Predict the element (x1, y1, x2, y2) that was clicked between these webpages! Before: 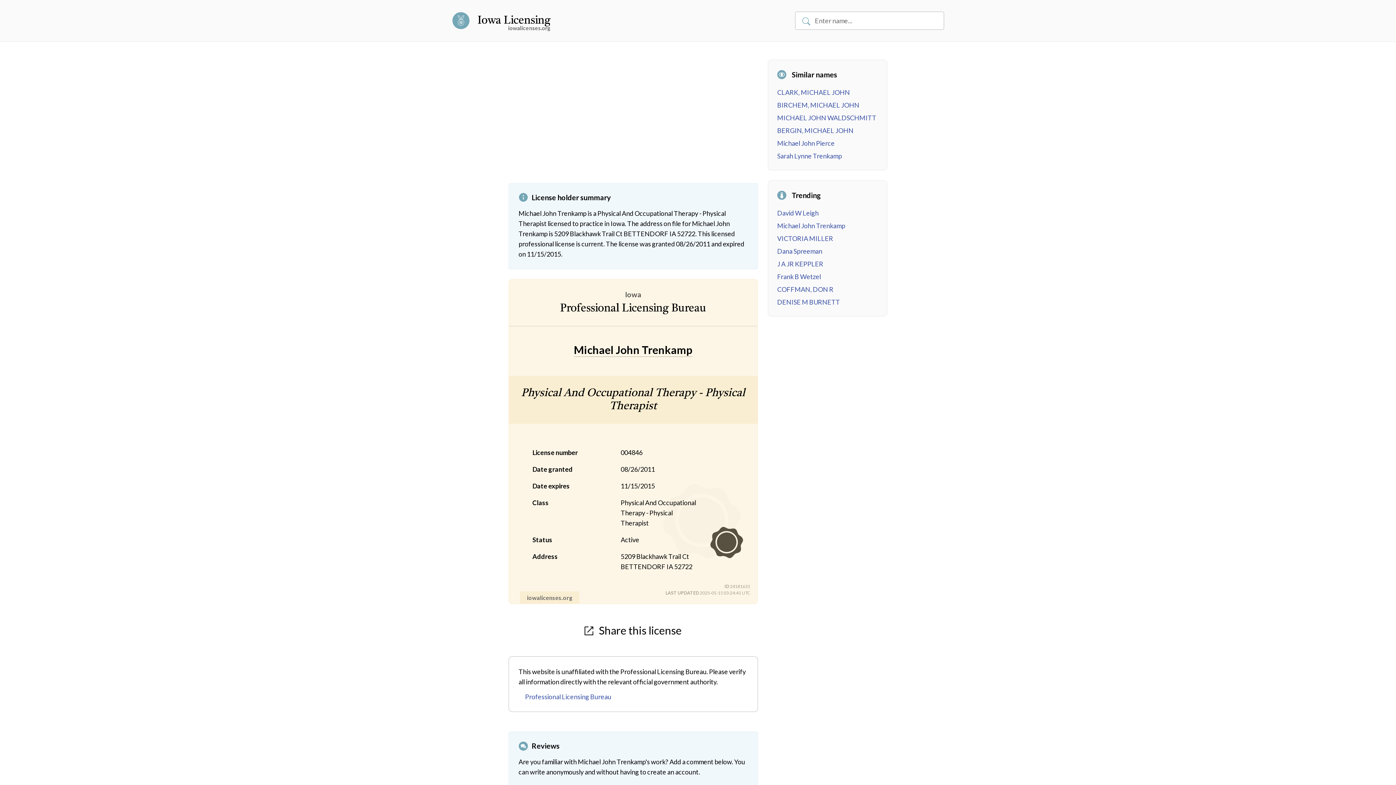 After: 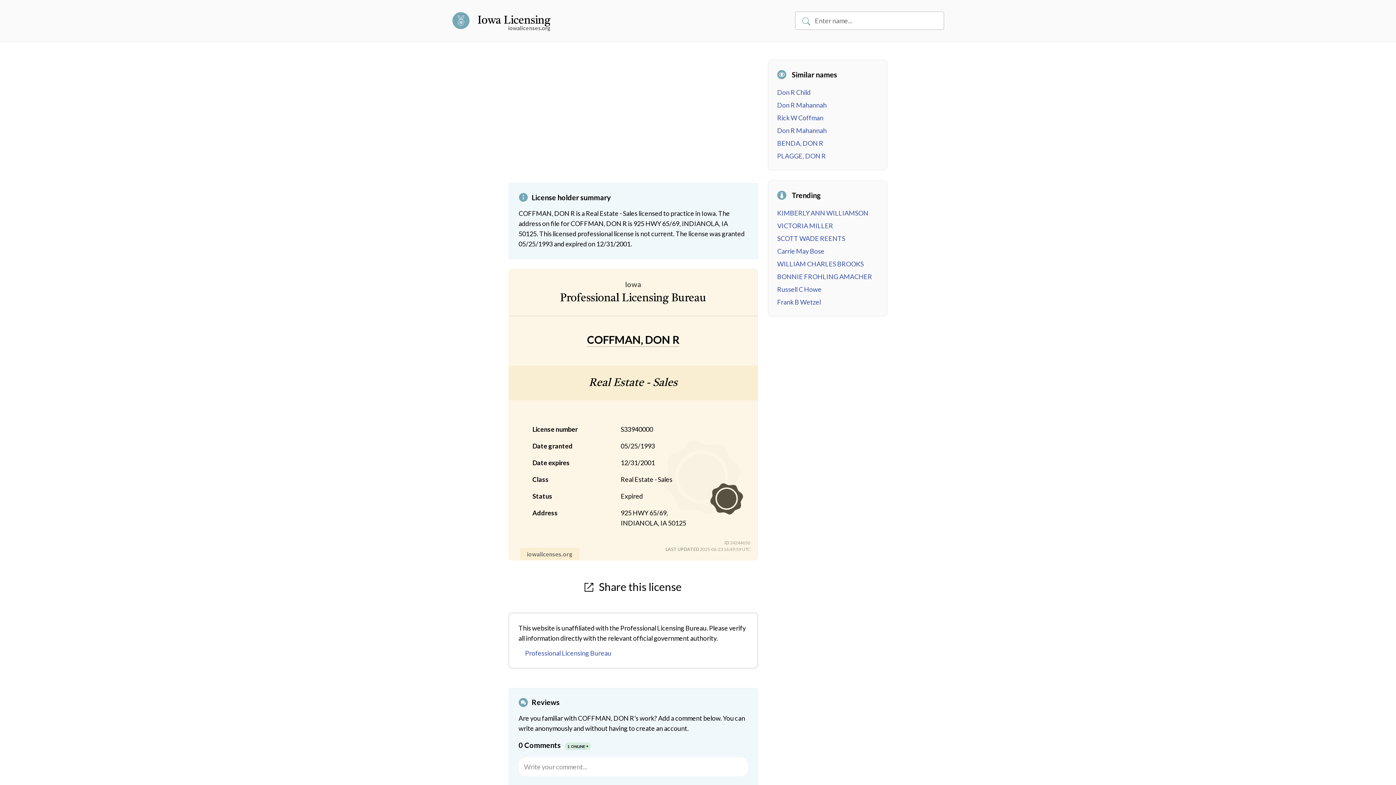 Action: label: COFFMAN, DON R bbox: (777, 285, 833, 293)